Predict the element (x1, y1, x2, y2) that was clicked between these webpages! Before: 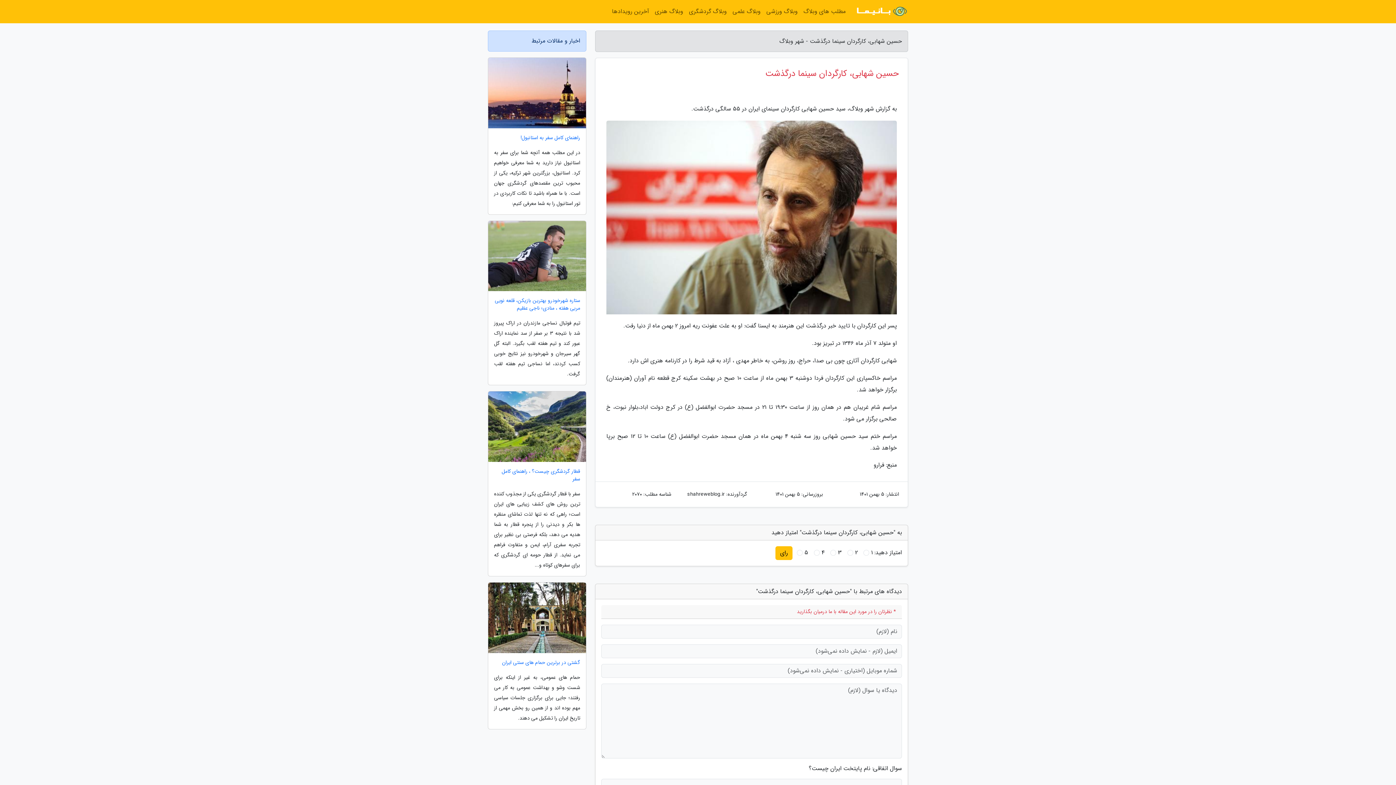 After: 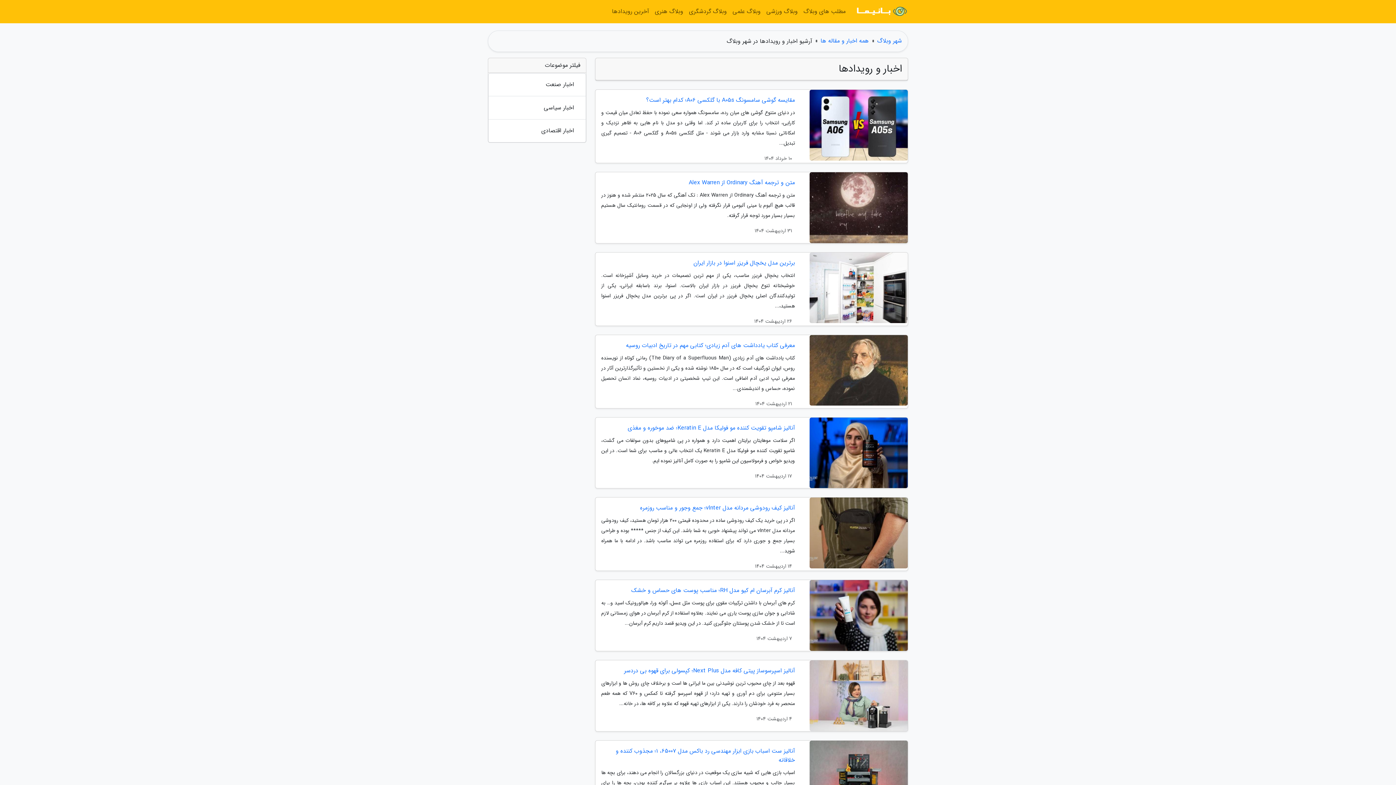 Action: bbox: (609, 3, 652, 20) label: آخرین رویدادها